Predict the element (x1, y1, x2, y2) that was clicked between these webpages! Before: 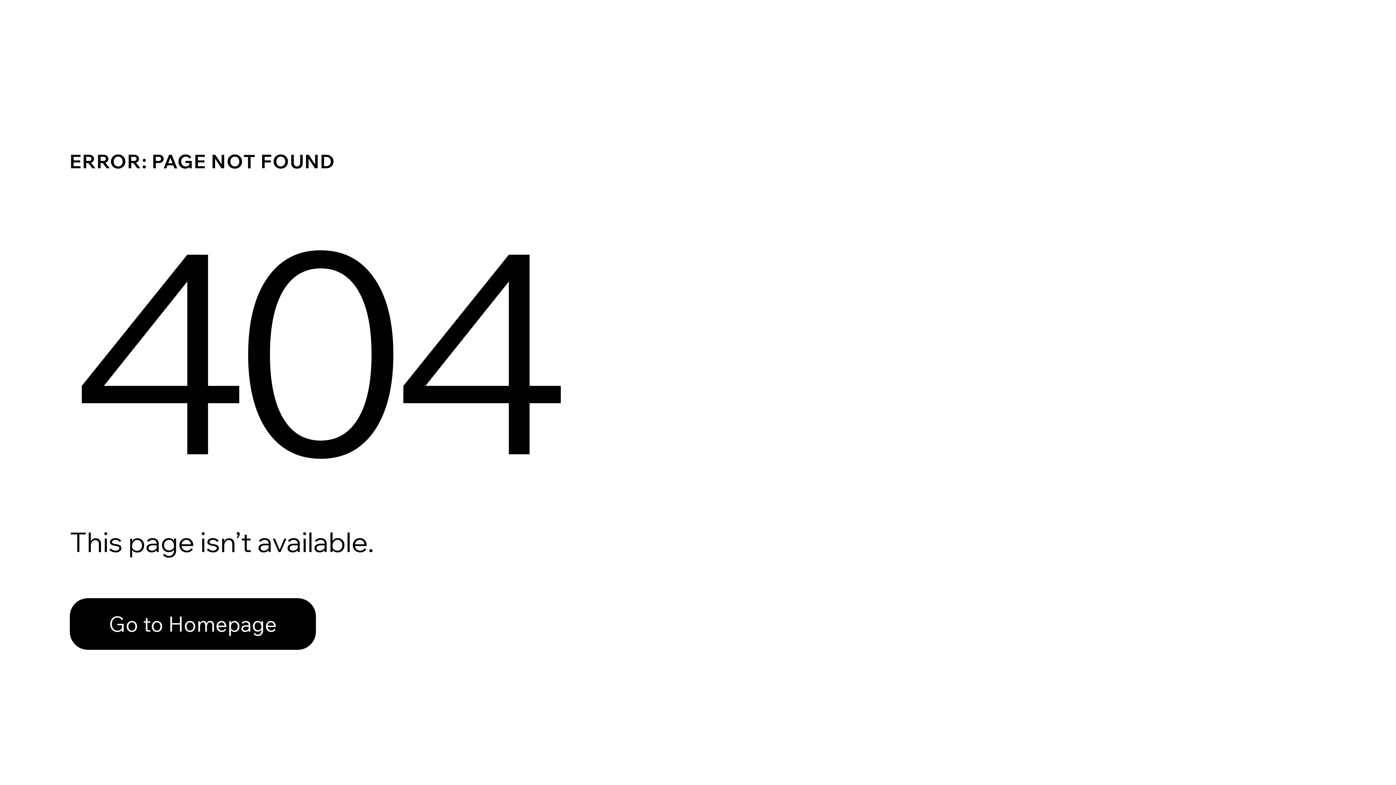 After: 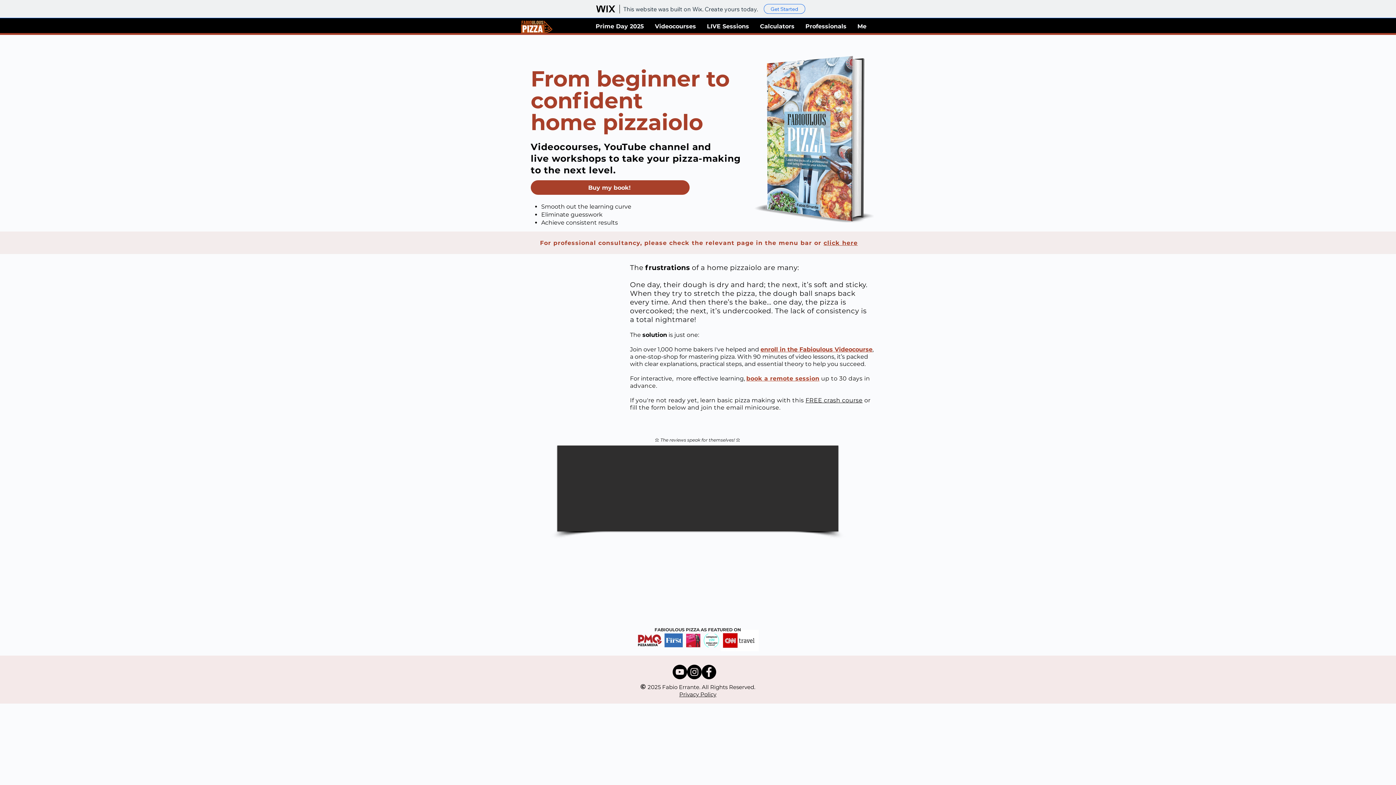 Action: bbox: (69, 582, 768, 659) label: Go to Homepage